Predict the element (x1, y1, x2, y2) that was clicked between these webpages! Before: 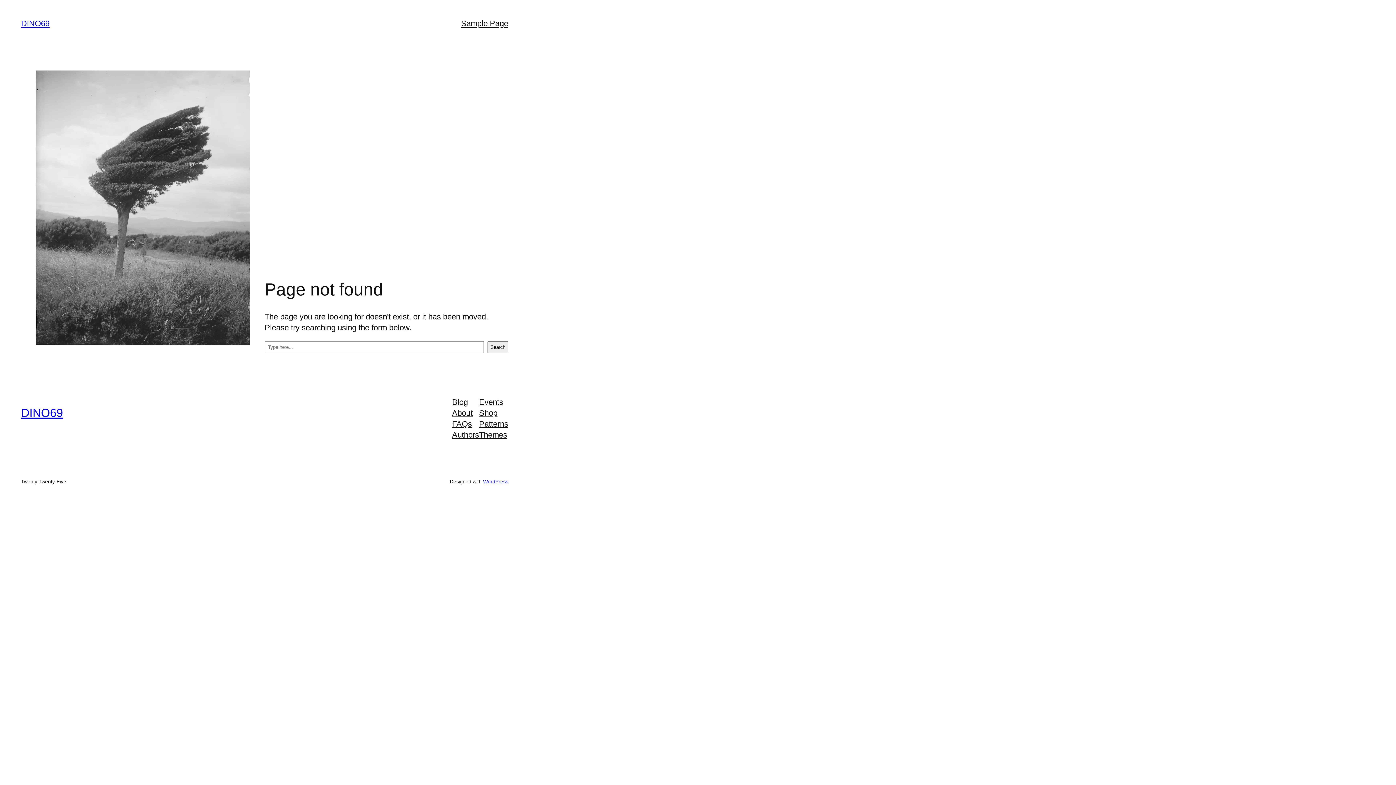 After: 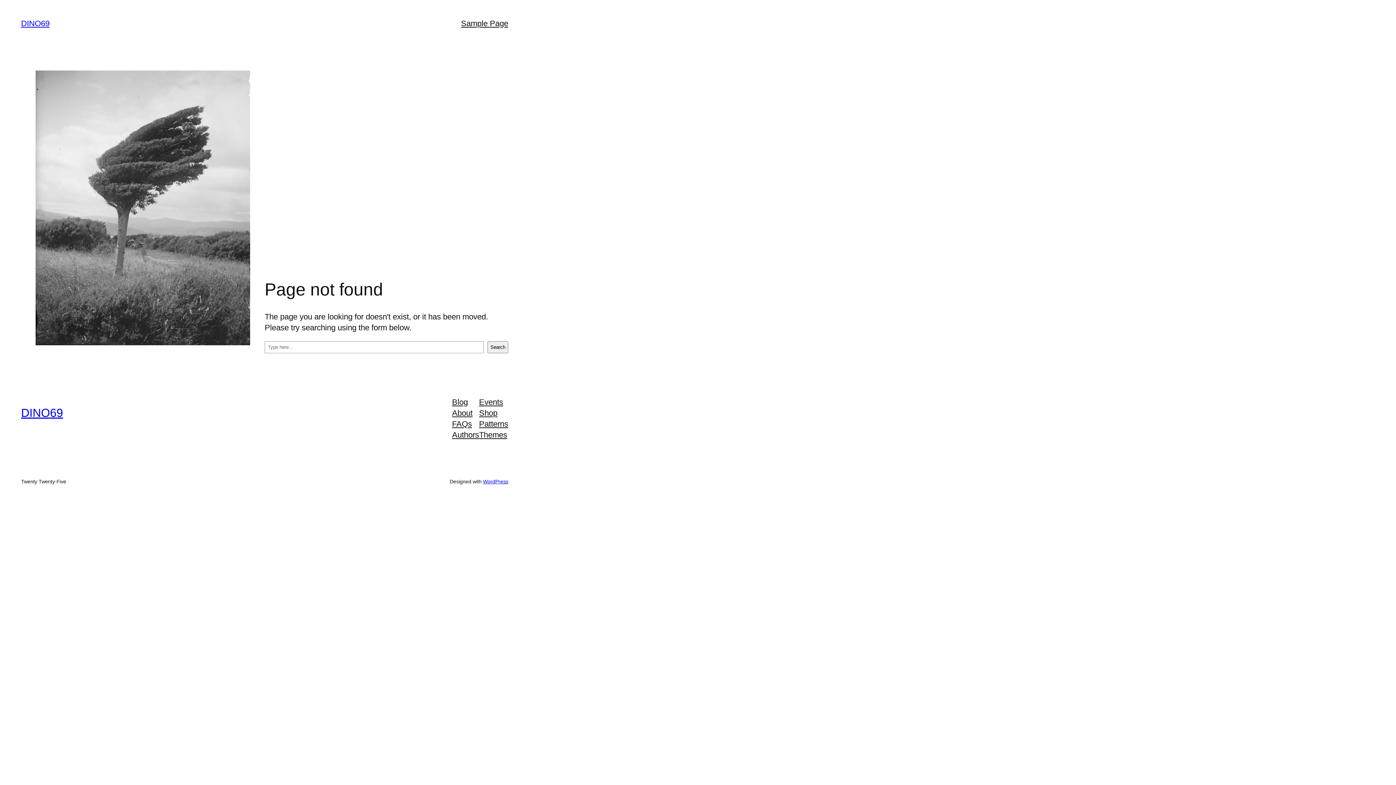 Action: label: Patterns bbox: (479, 418, 508, 429)